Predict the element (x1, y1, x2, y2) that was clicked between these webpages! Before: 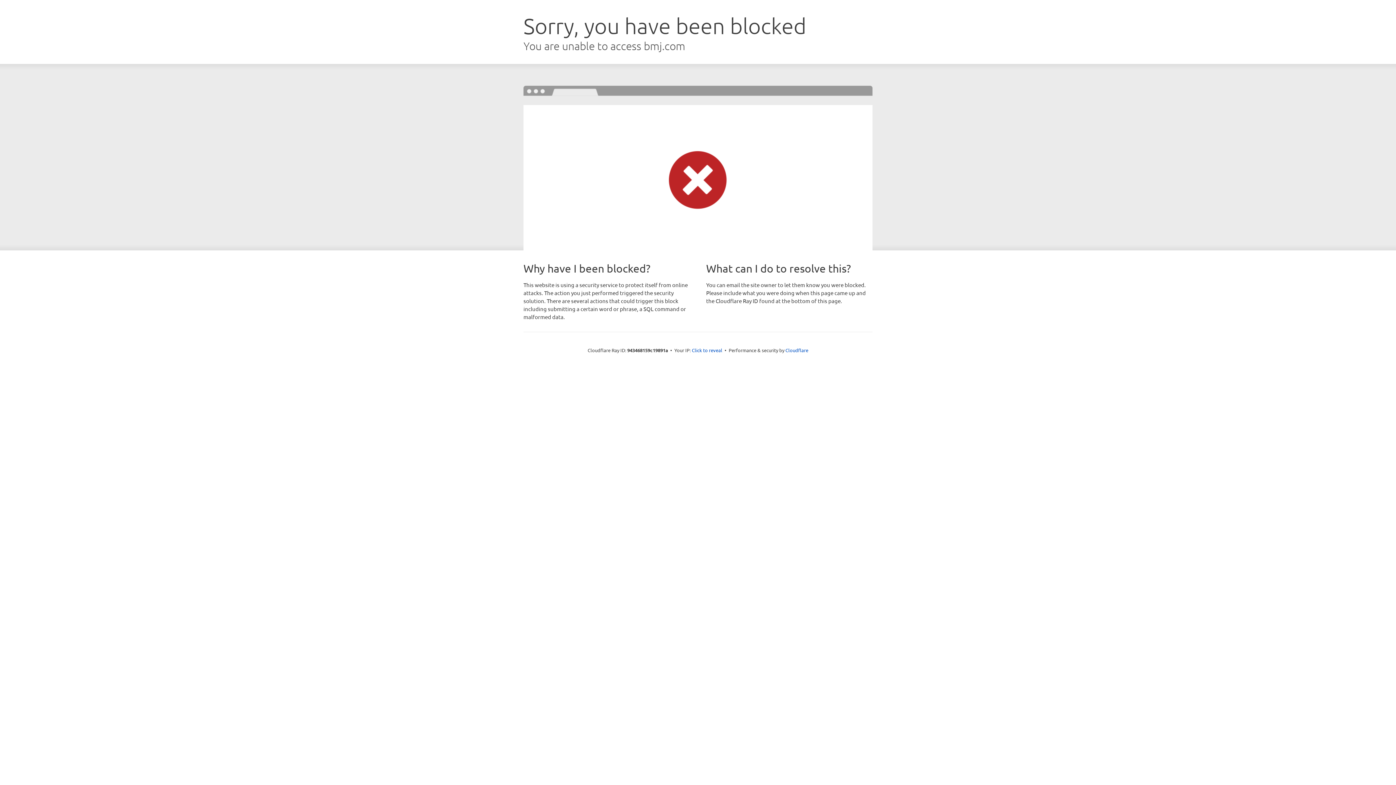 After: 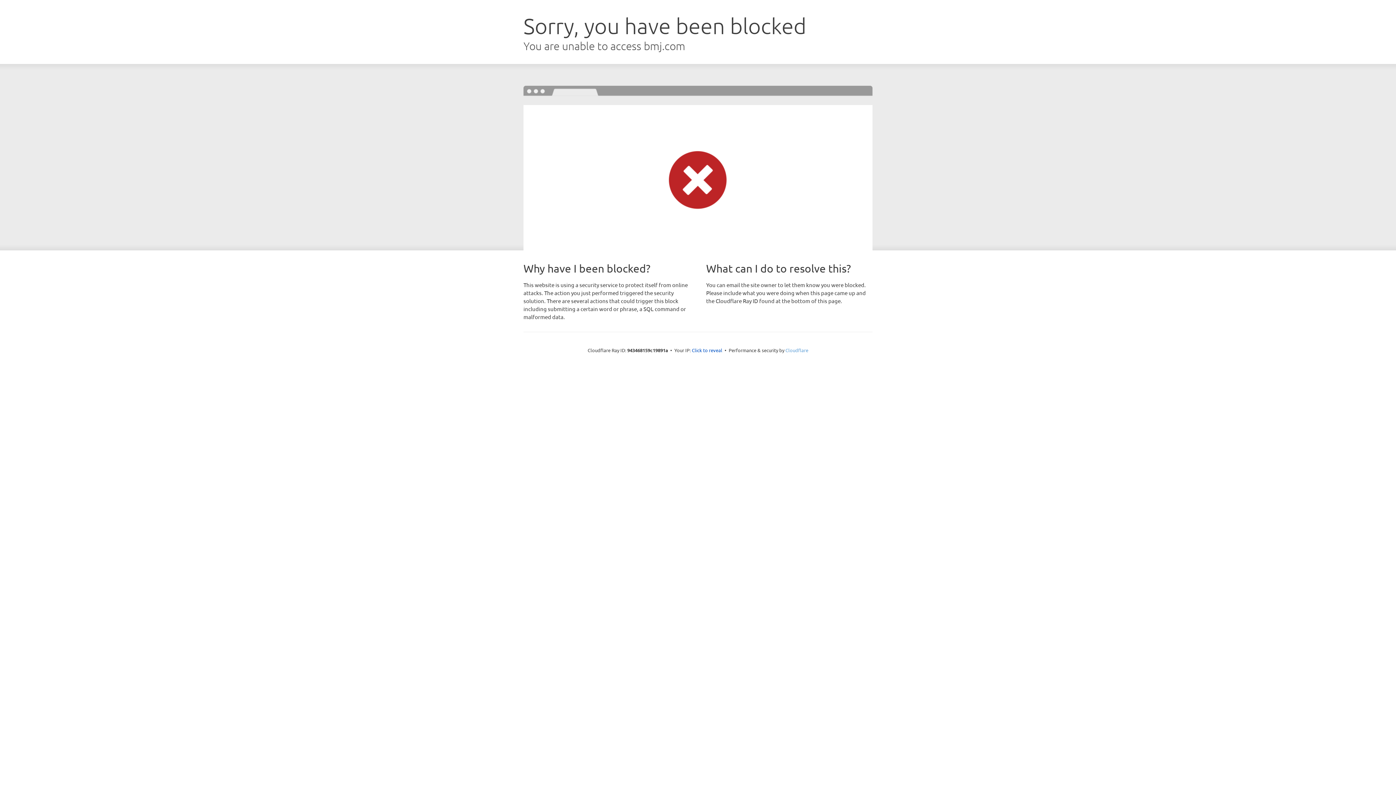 Action: bbox: (785, 347, 808, 353) label: Cloudflare